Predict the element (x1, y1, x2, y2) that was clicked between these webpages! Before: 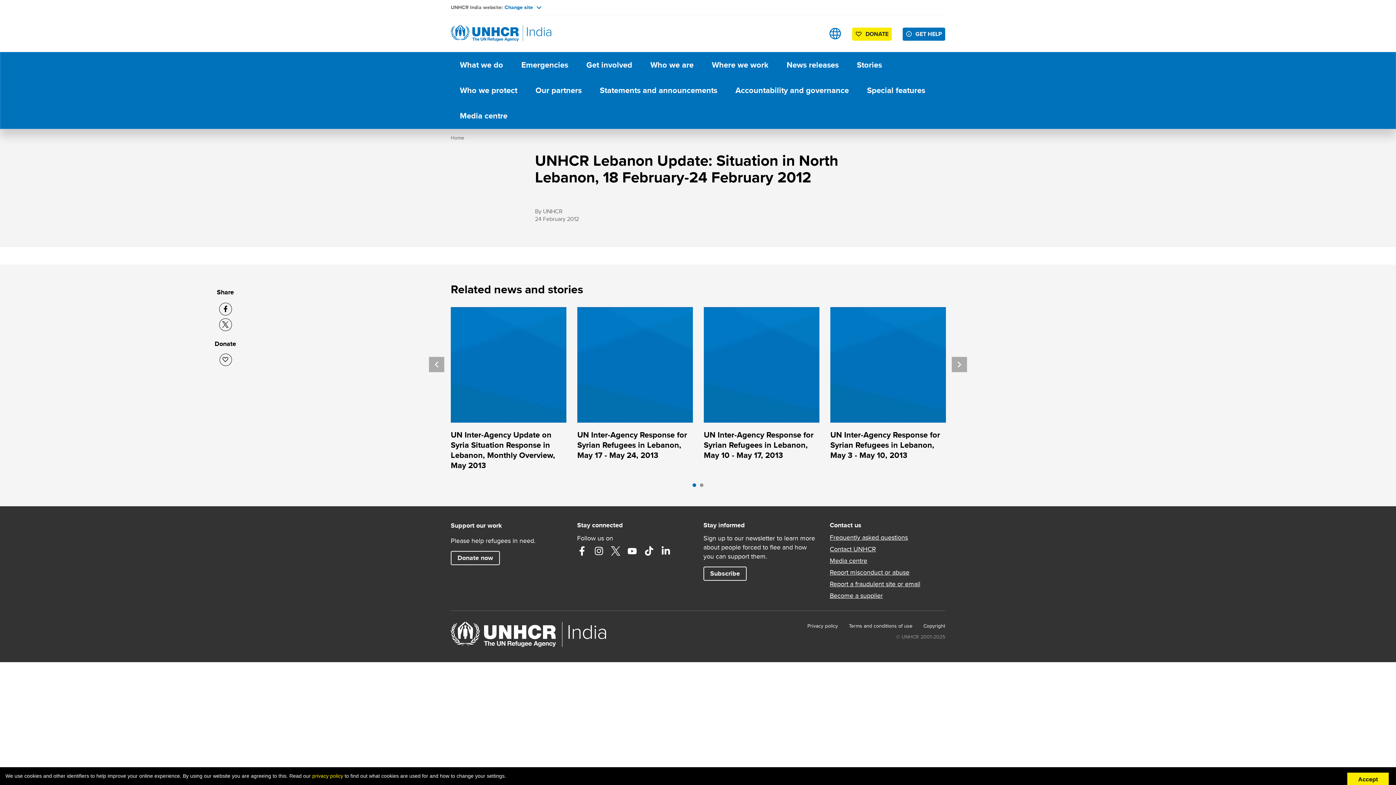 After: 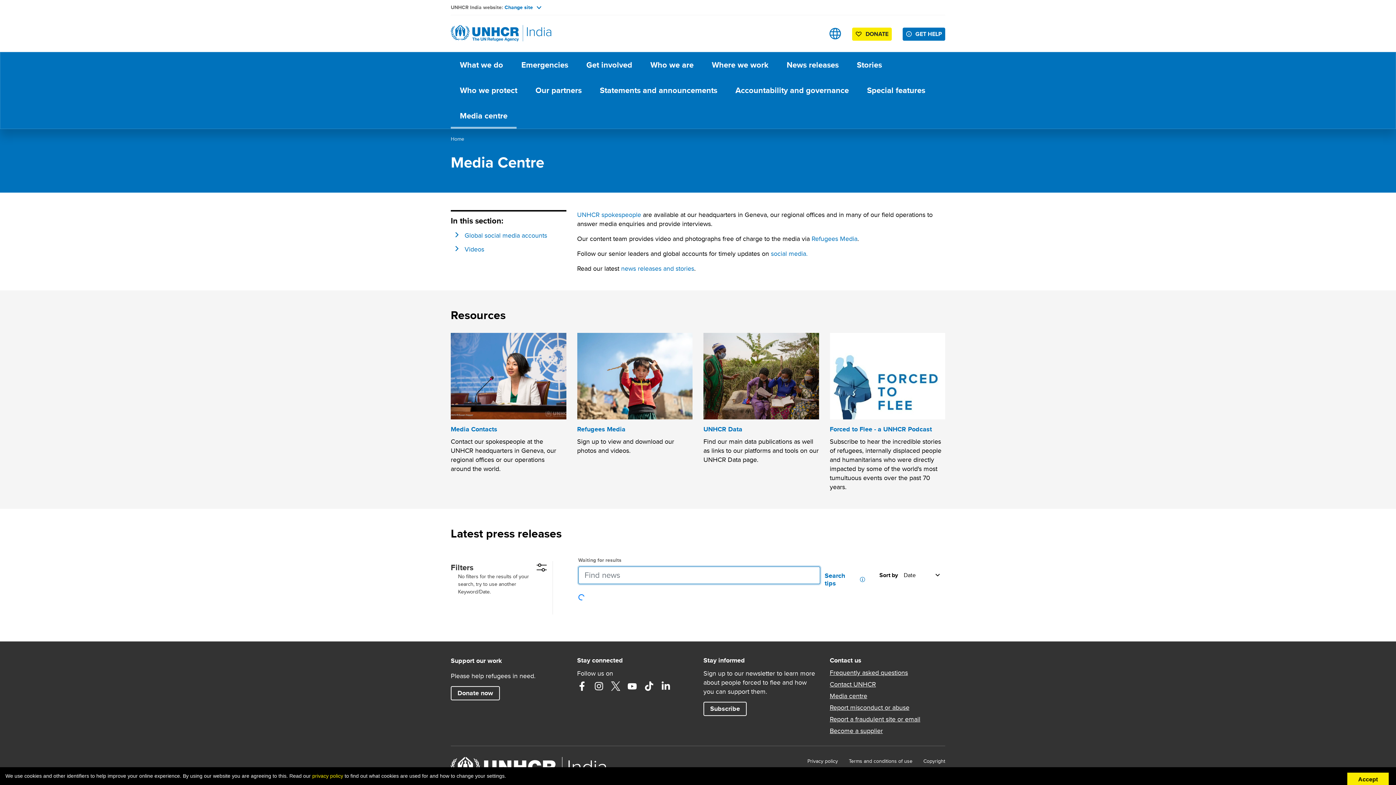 Action: label: Media centre bbox: (450, 103, 516, 128)